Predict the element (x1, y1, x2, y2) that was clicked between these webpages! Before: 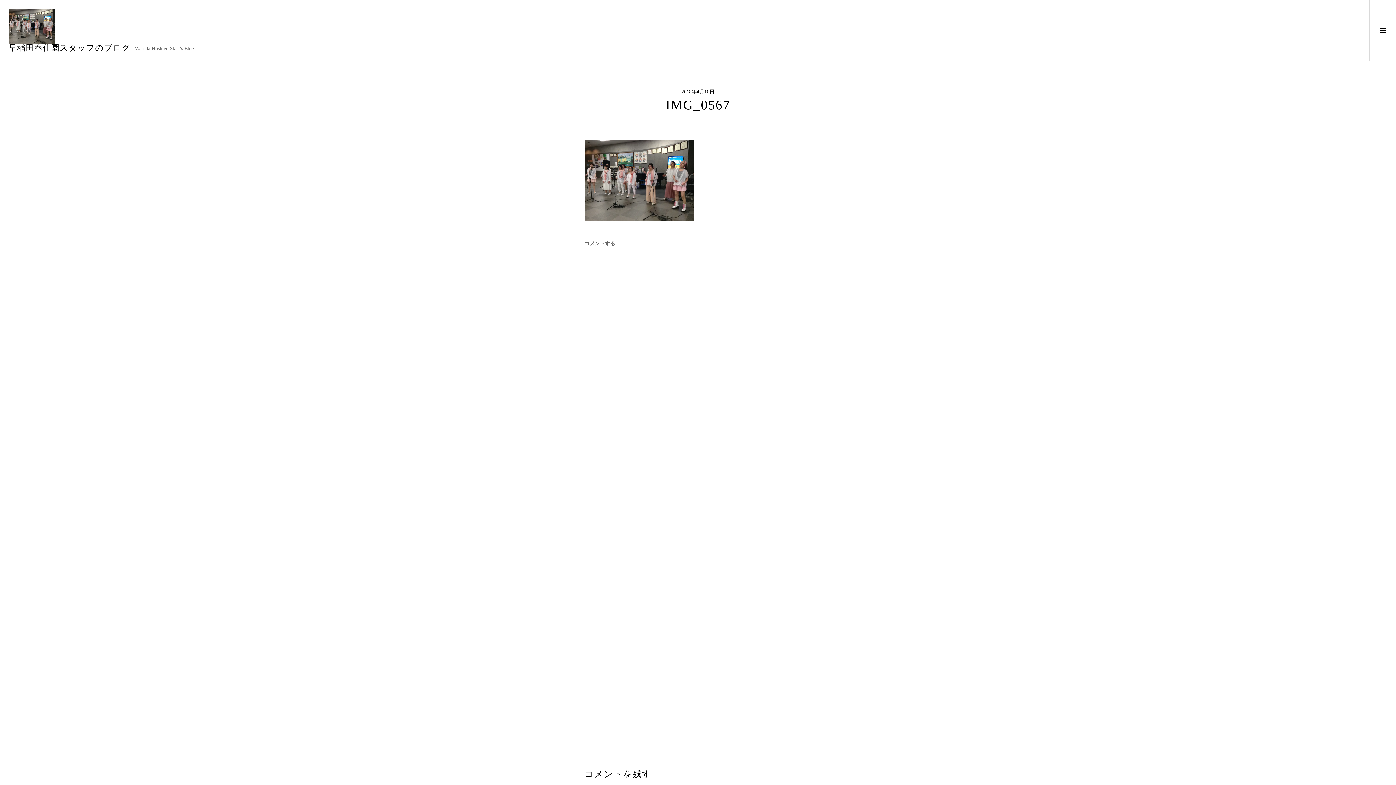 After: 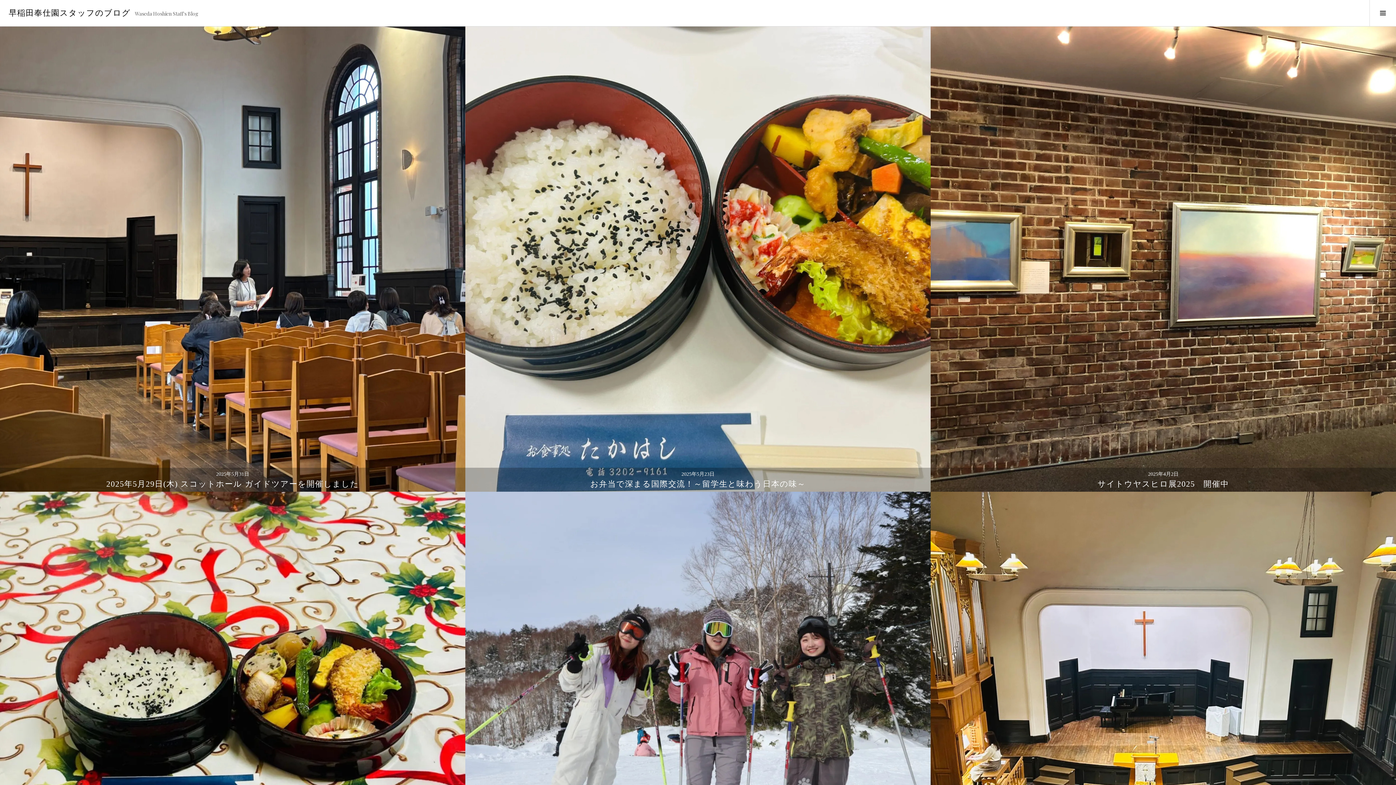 Action: bbox: (8, 43, 130, 52) label: 早稲田奉仕園スタッフのブログ